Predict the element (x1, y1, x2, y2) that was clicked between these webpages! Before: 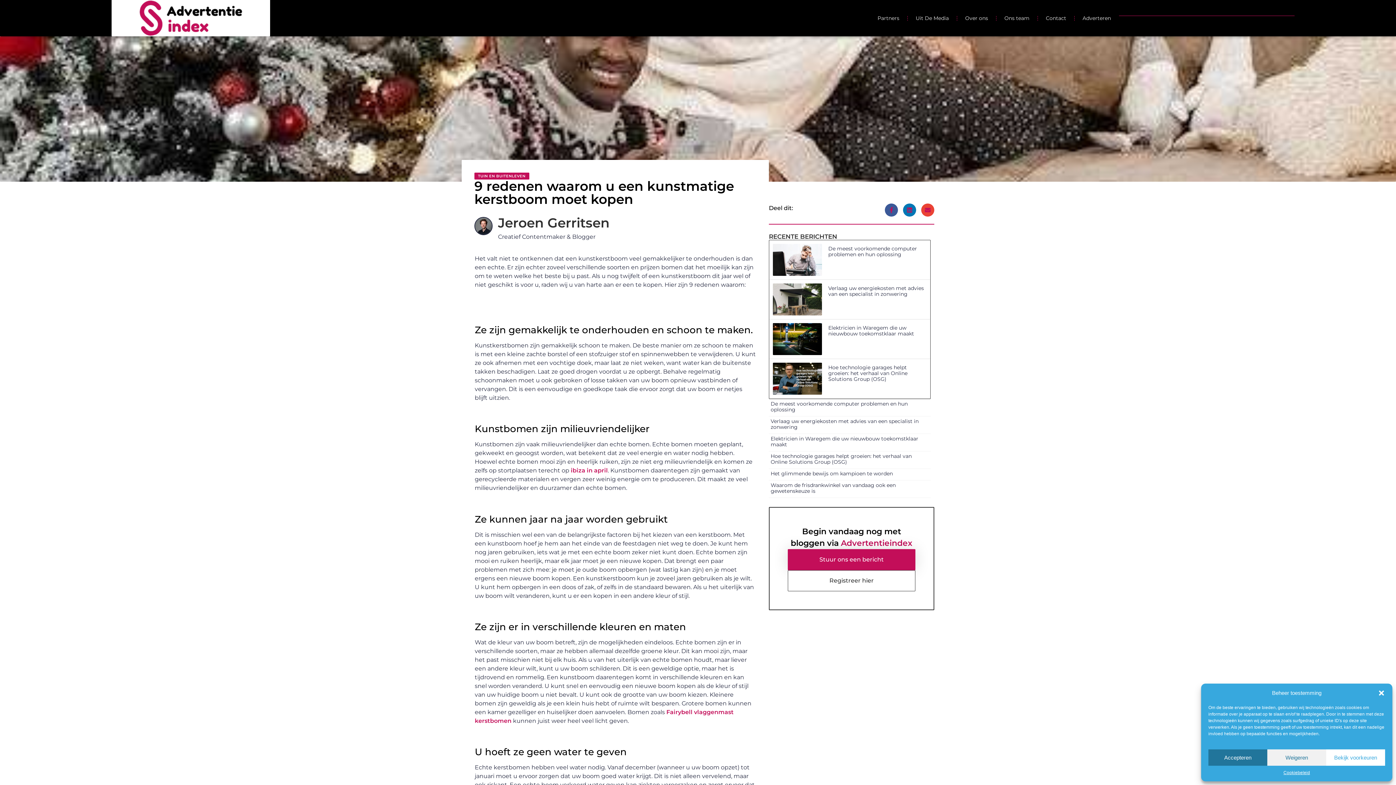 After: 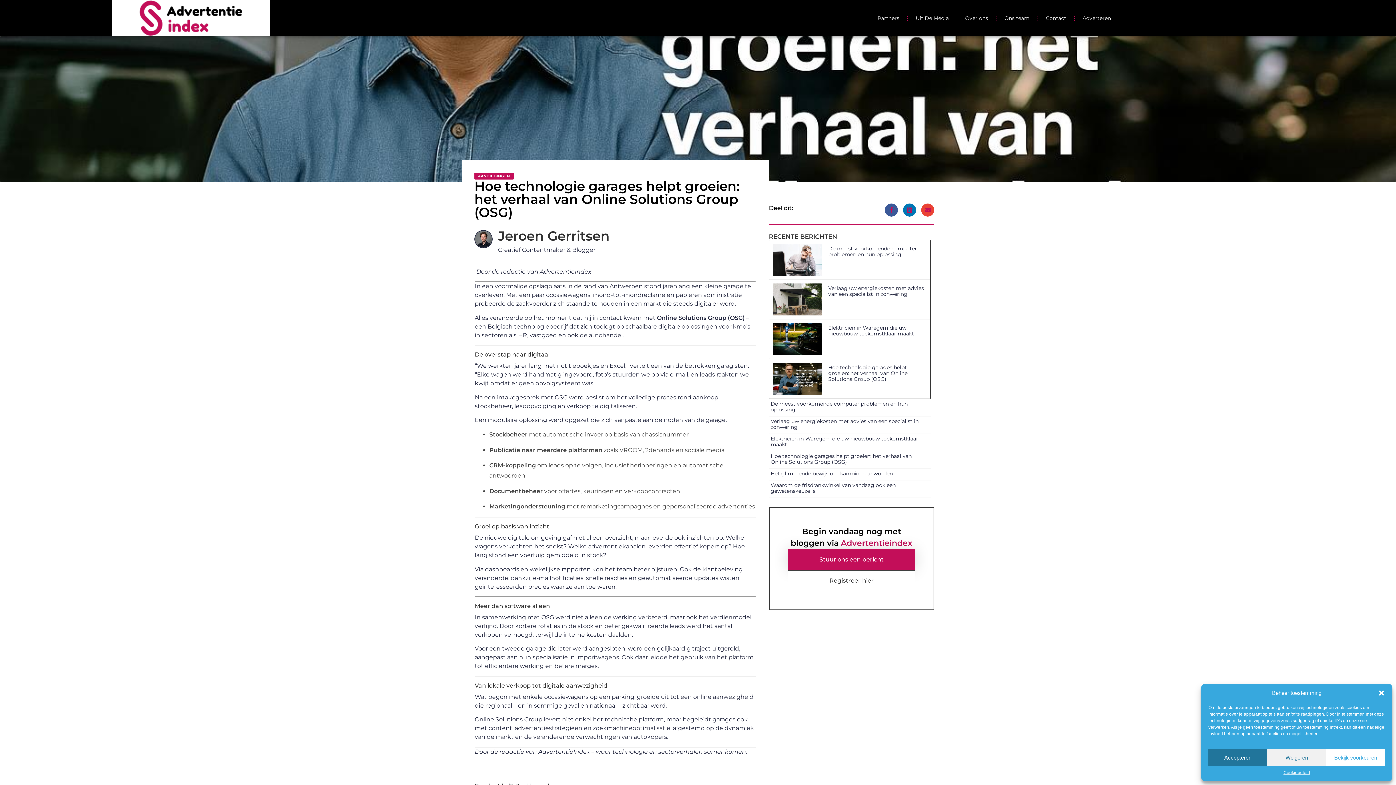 Action: label: Hoe technologie garages helpt groeien: het verhaal van Online Solutions Group (OSG) bbox: (828, 364, 907, 382)